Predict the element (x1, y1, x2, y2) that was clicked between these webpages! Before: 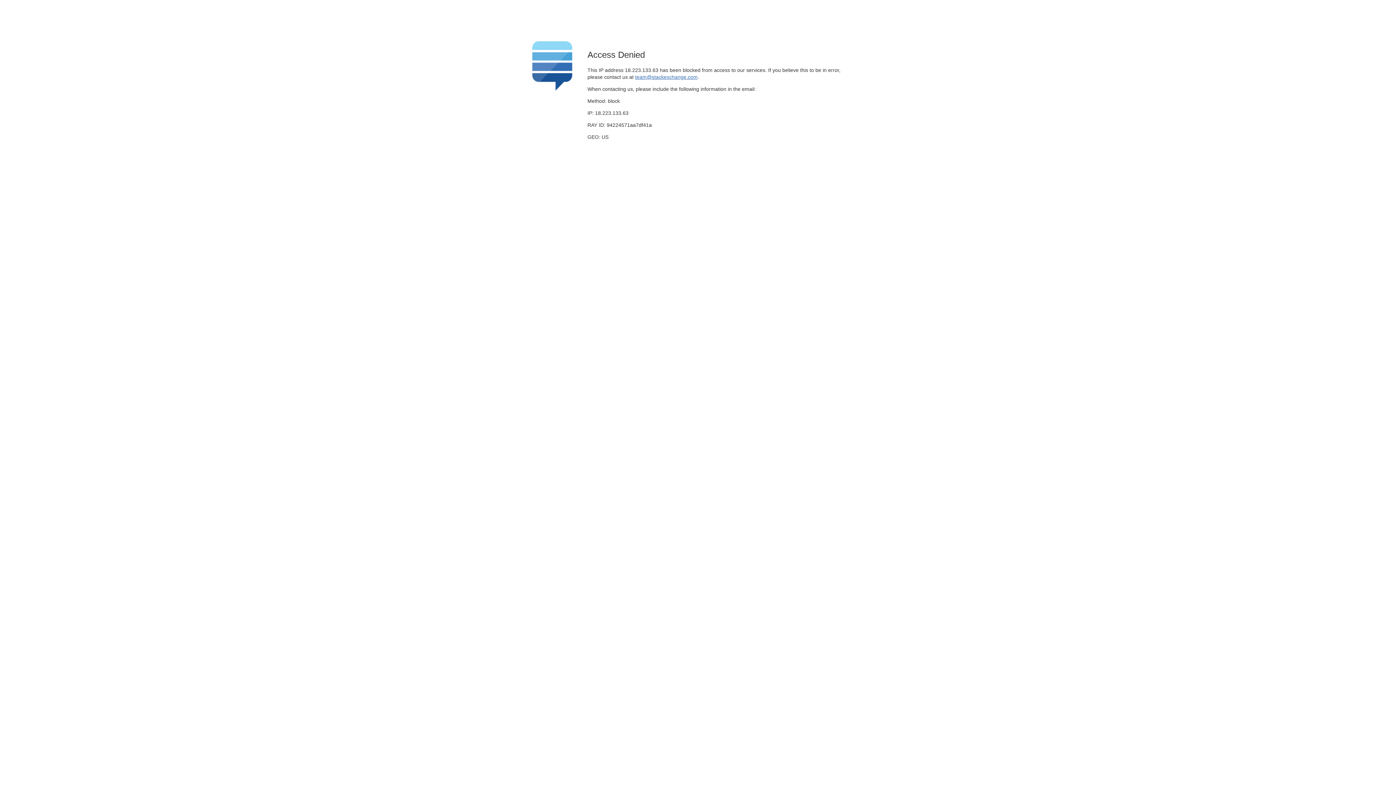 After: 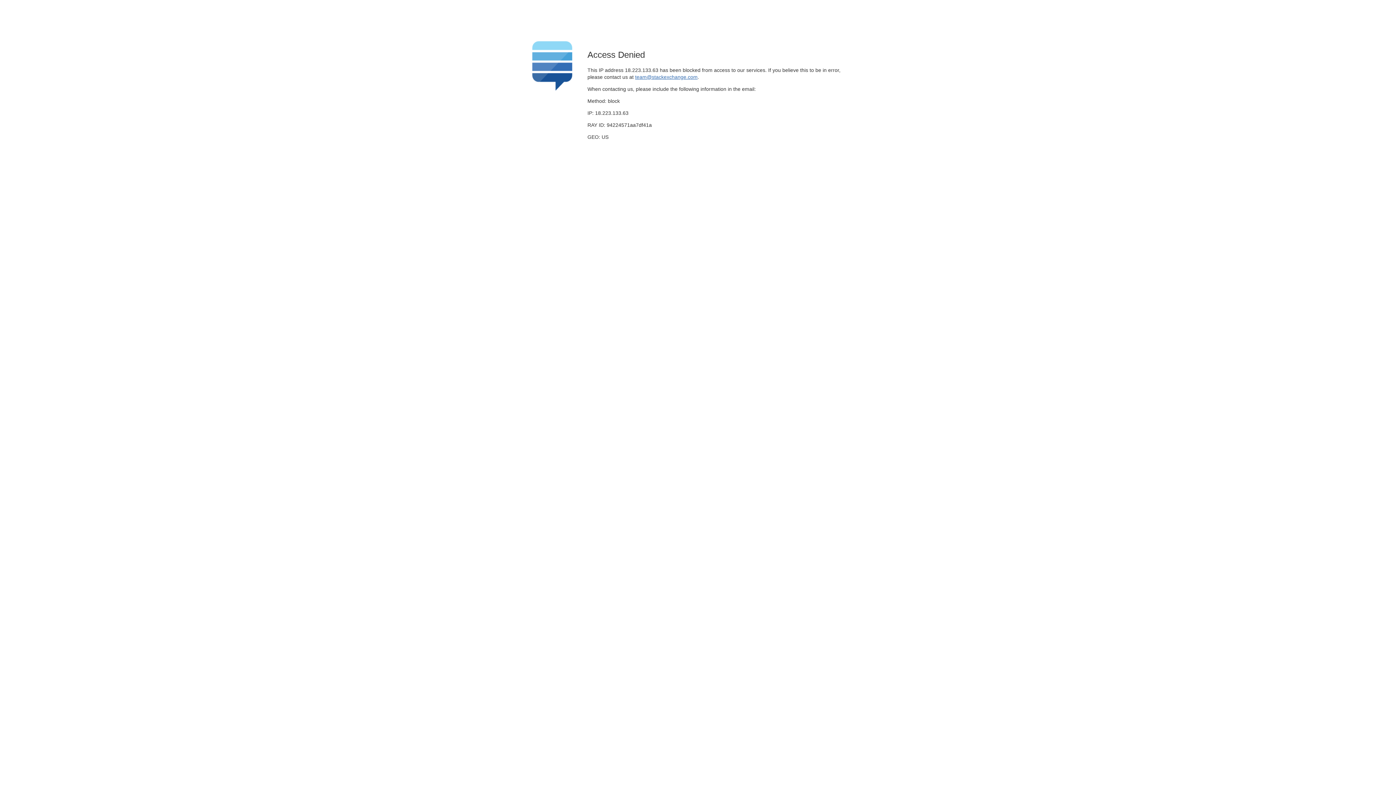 Action: label: team@stackexchange.com bbox: (635, 74, 697, 79)